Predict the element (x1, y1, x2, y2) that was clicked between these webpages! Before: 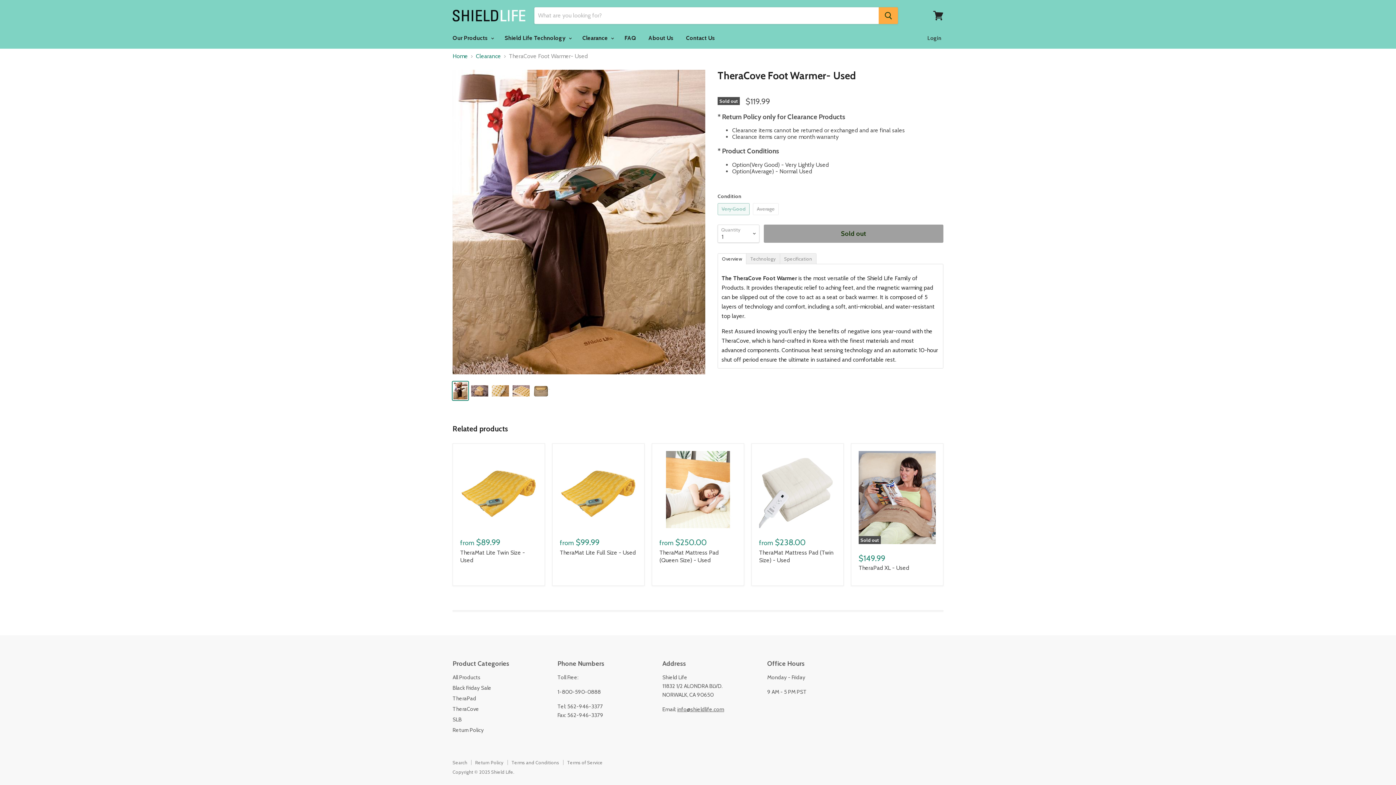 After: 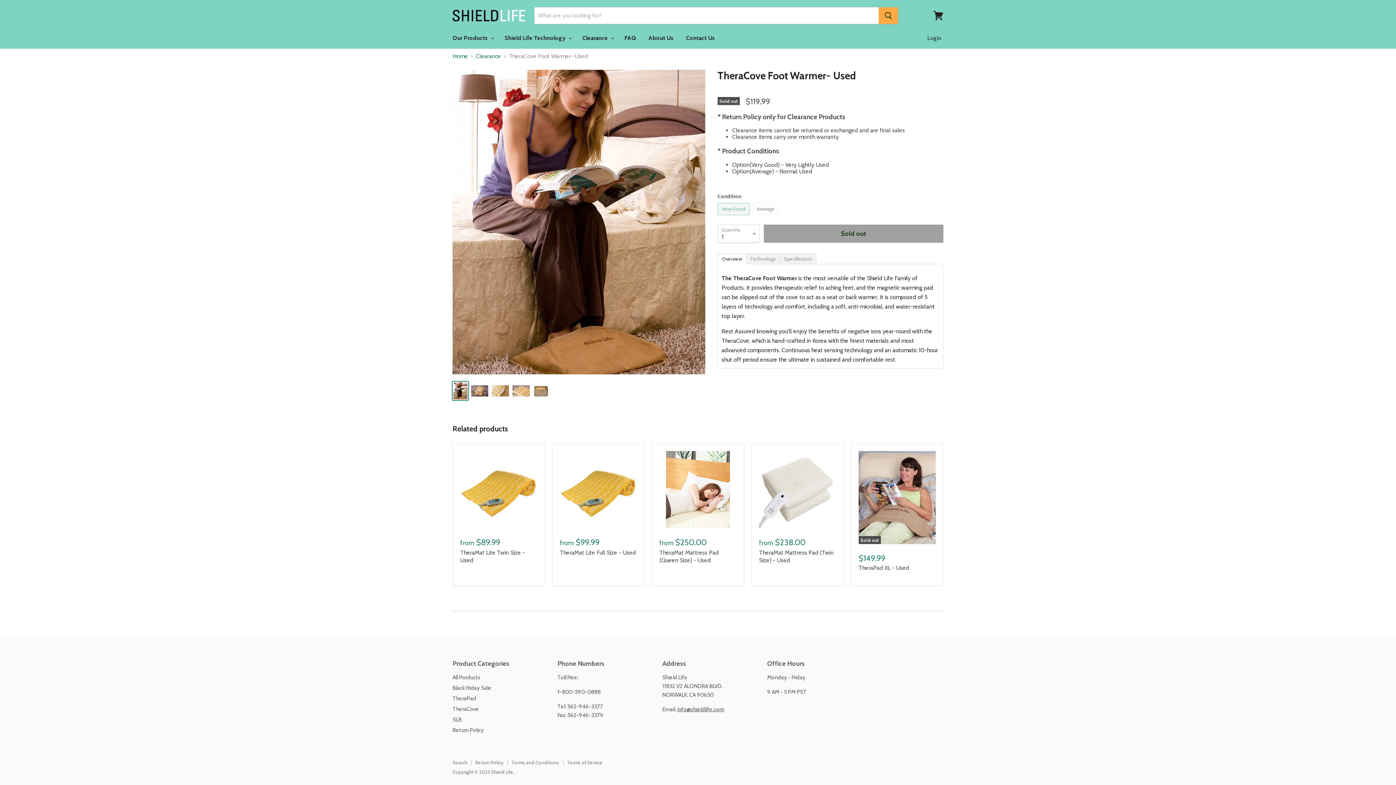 Action: bbox: (677, 706, 724, 712) label: info@shieldlife.com